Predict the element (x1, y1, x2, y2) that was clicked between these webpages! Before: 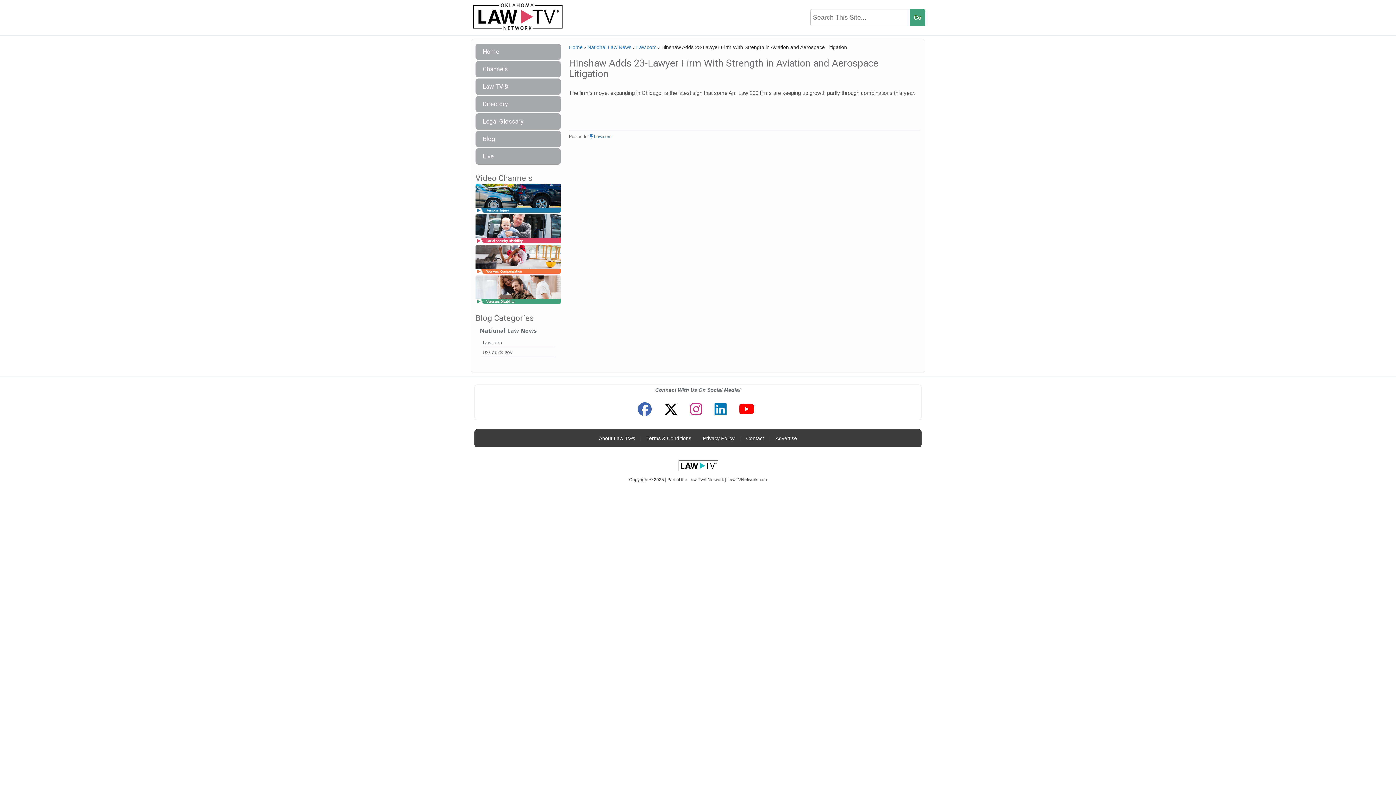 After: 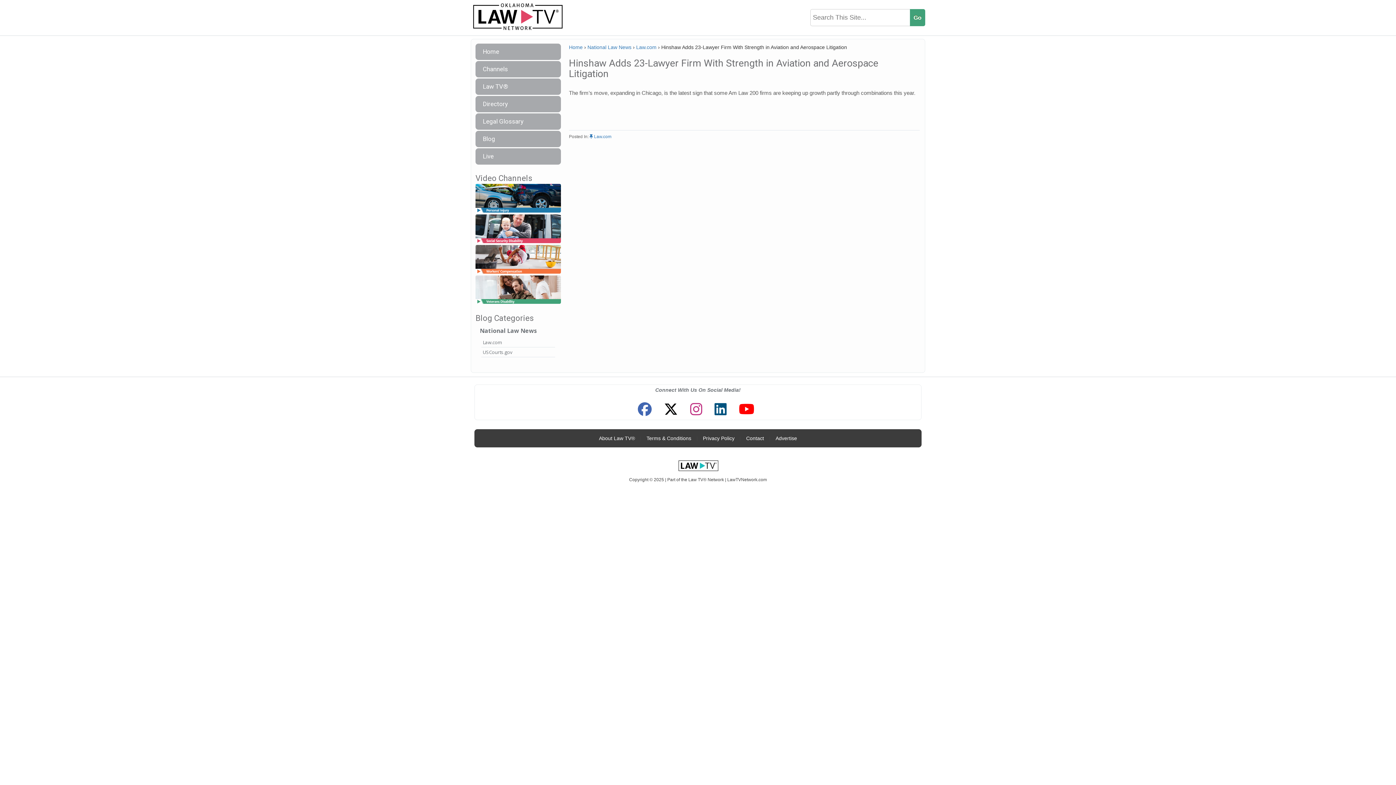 Action: bbox: (711, 399, 730, 420)